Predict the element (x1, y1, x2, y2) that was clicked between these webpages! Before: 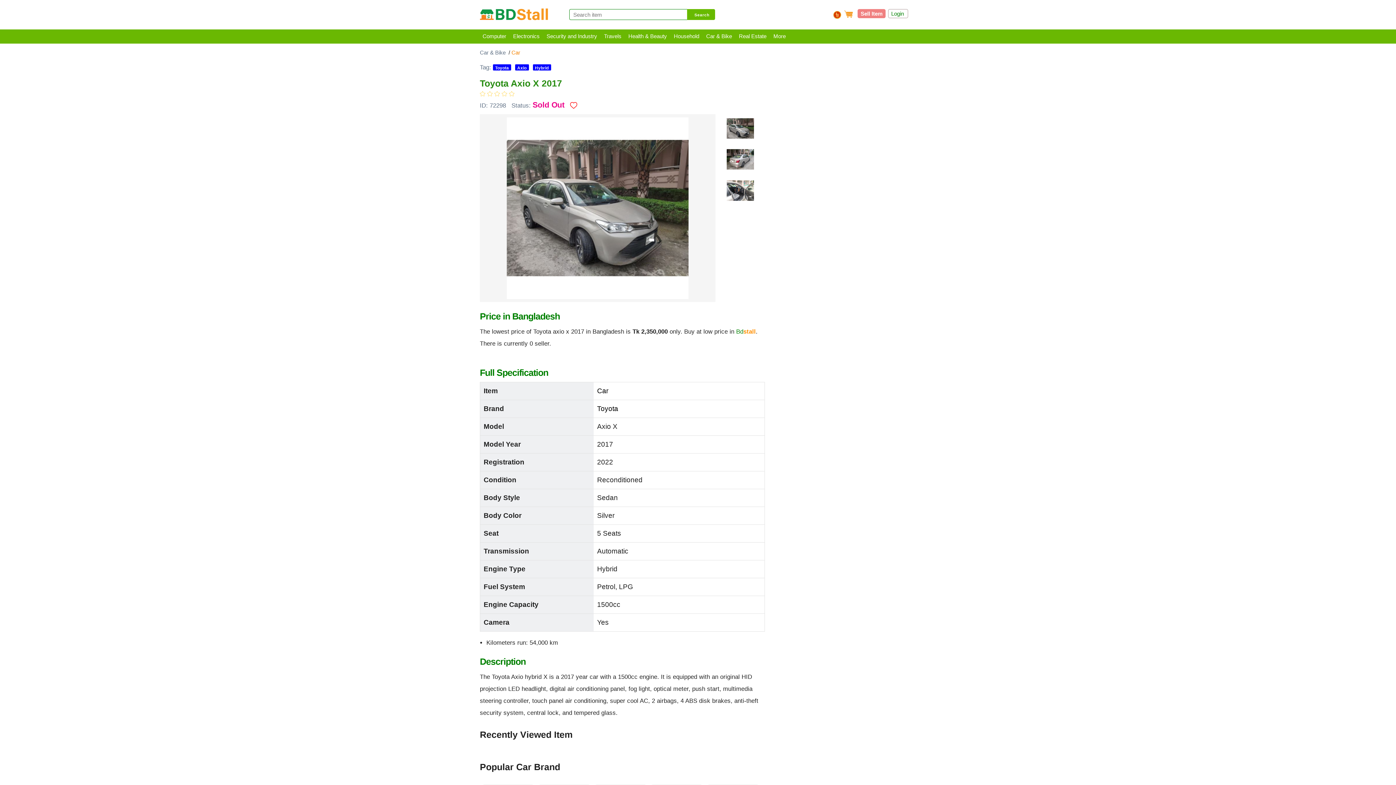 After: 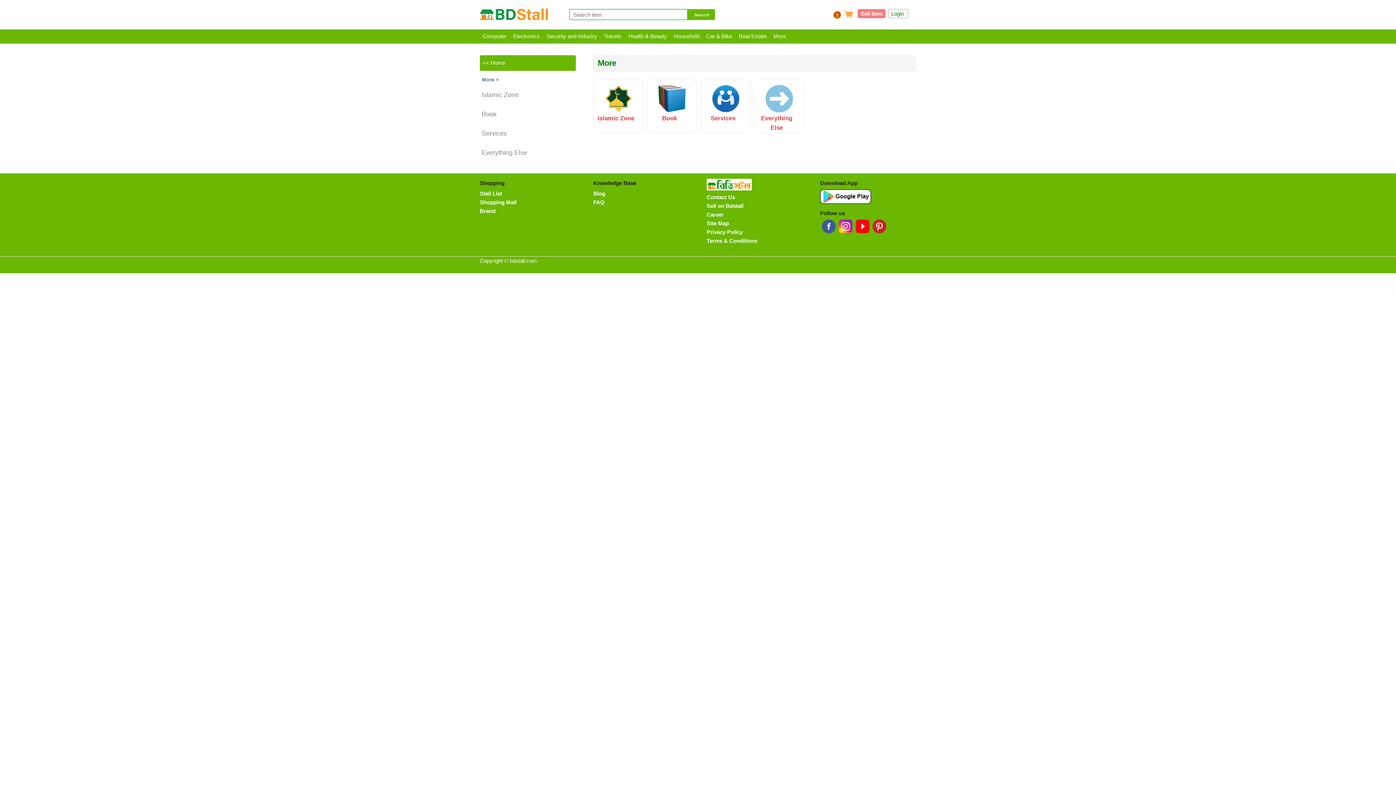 Action: label: More bbox: (770, 29, 788, 43)